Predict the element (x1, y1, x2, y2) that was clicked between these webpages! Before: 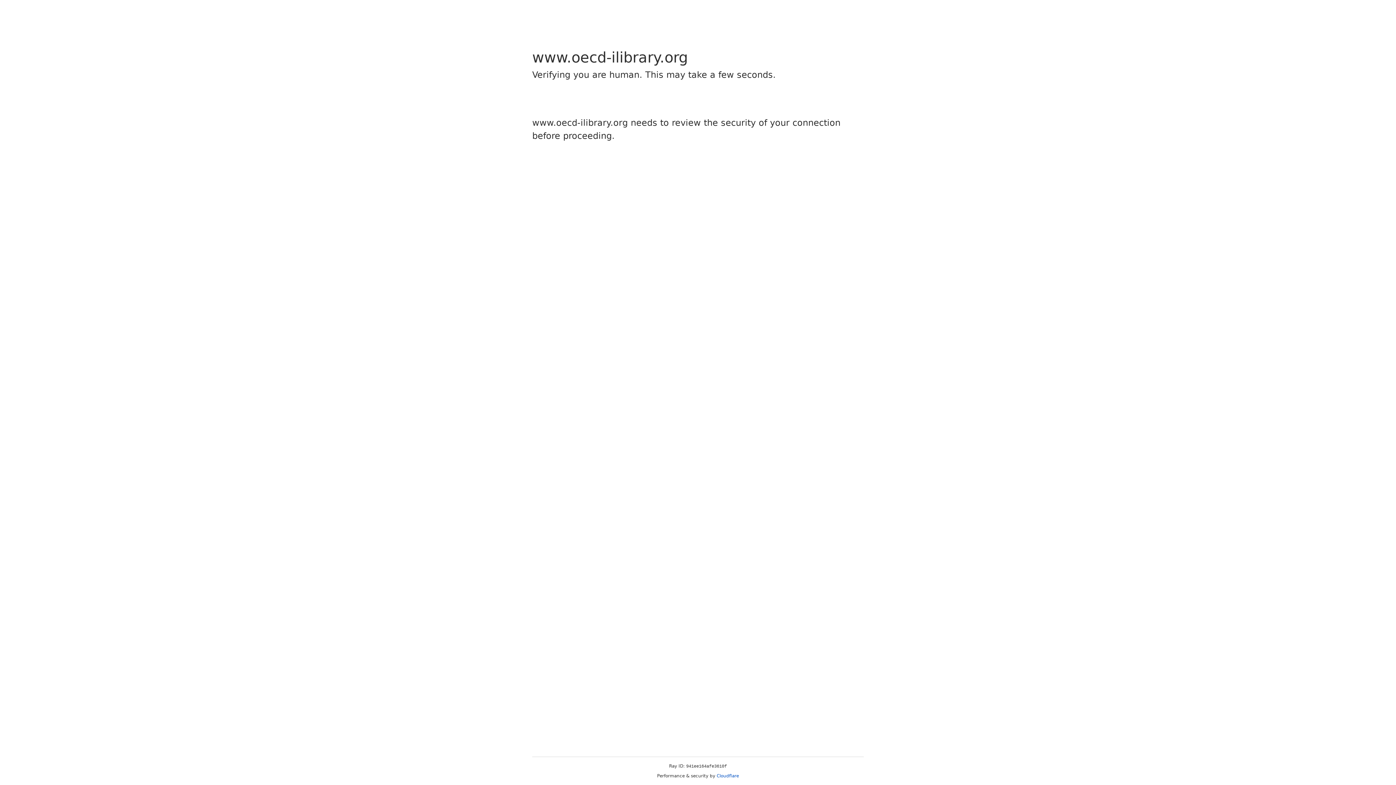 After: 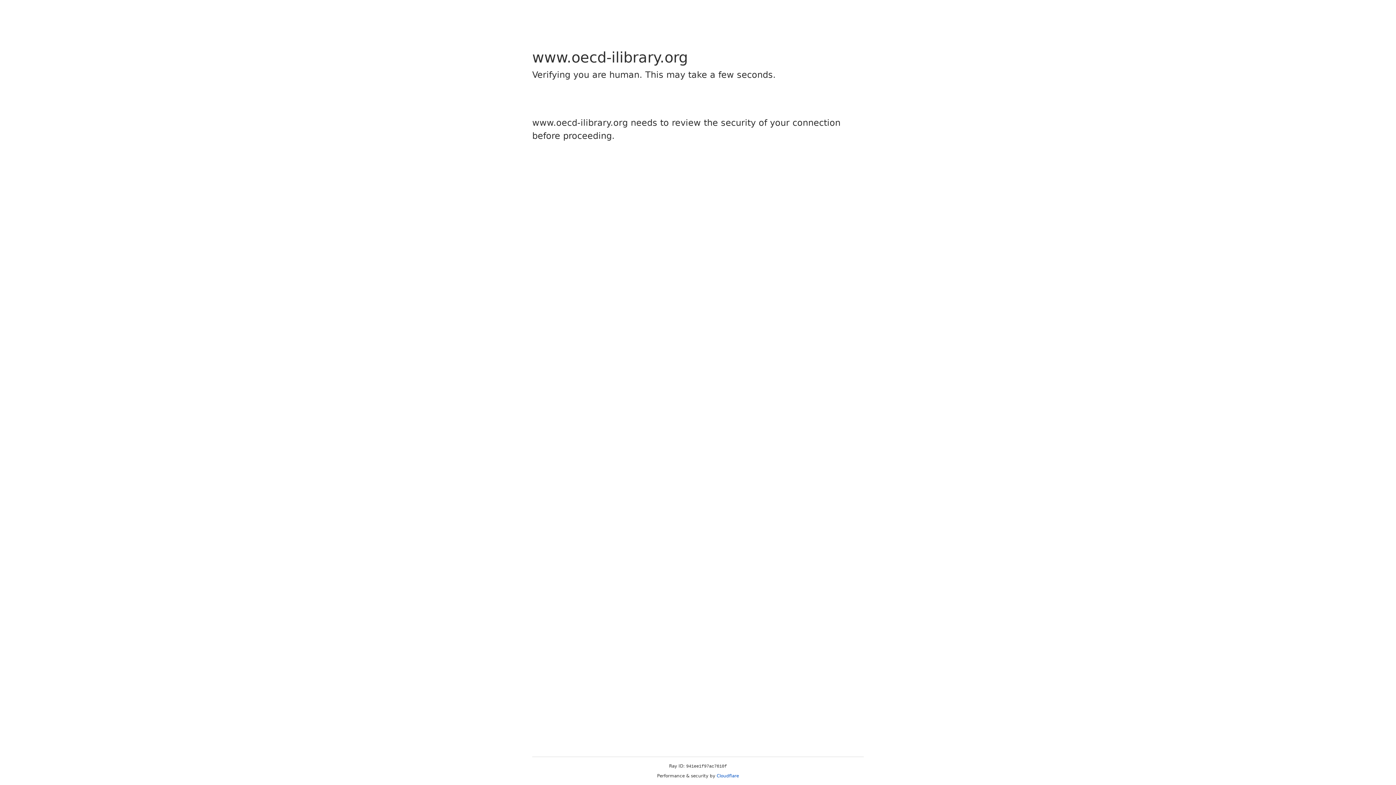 Action: bbox: (716, 773, 739, 778) label: Cloudflare